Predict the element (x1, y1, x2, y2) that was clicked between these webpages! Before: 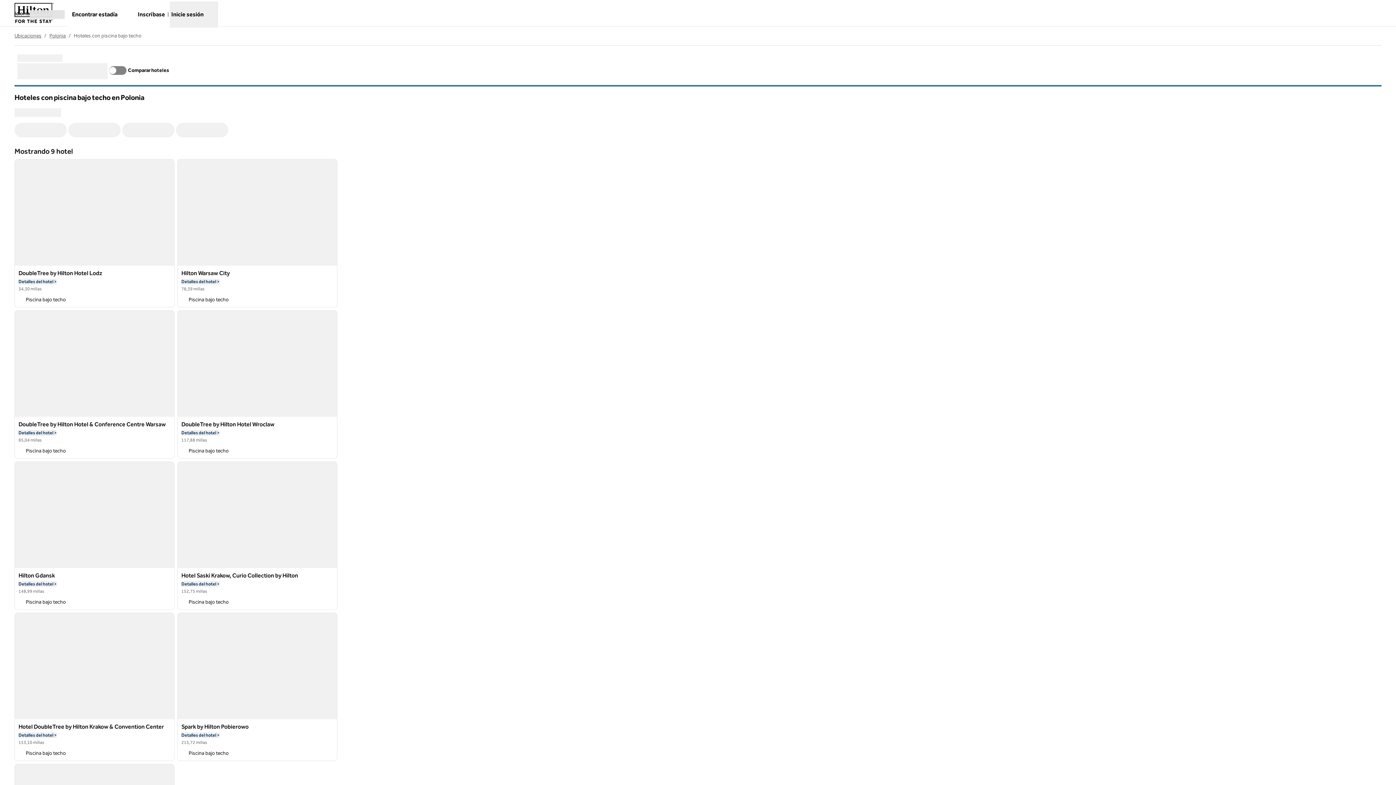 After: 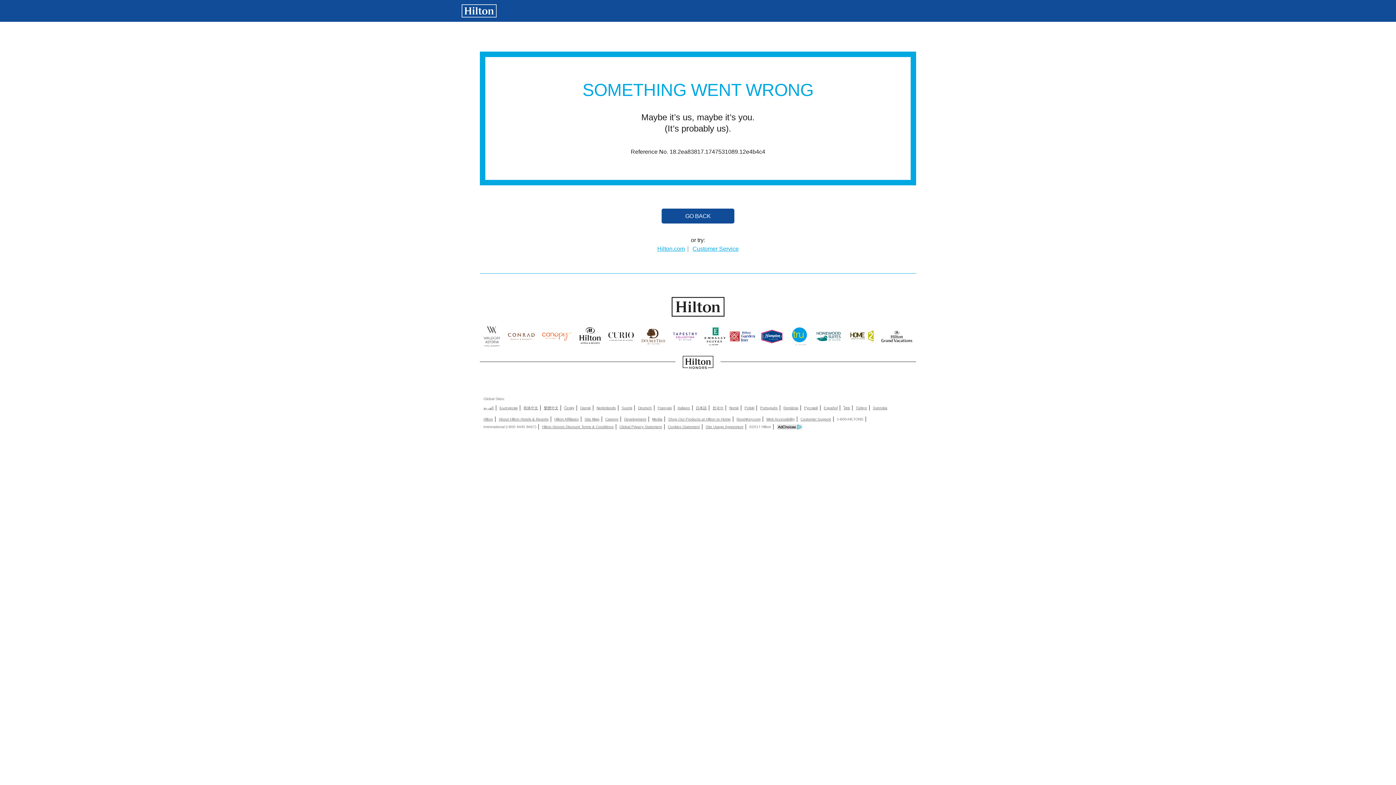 Action: bbox: (14, 265, 174, 277) label: DoubleTree by Hilton Hotel Lodz